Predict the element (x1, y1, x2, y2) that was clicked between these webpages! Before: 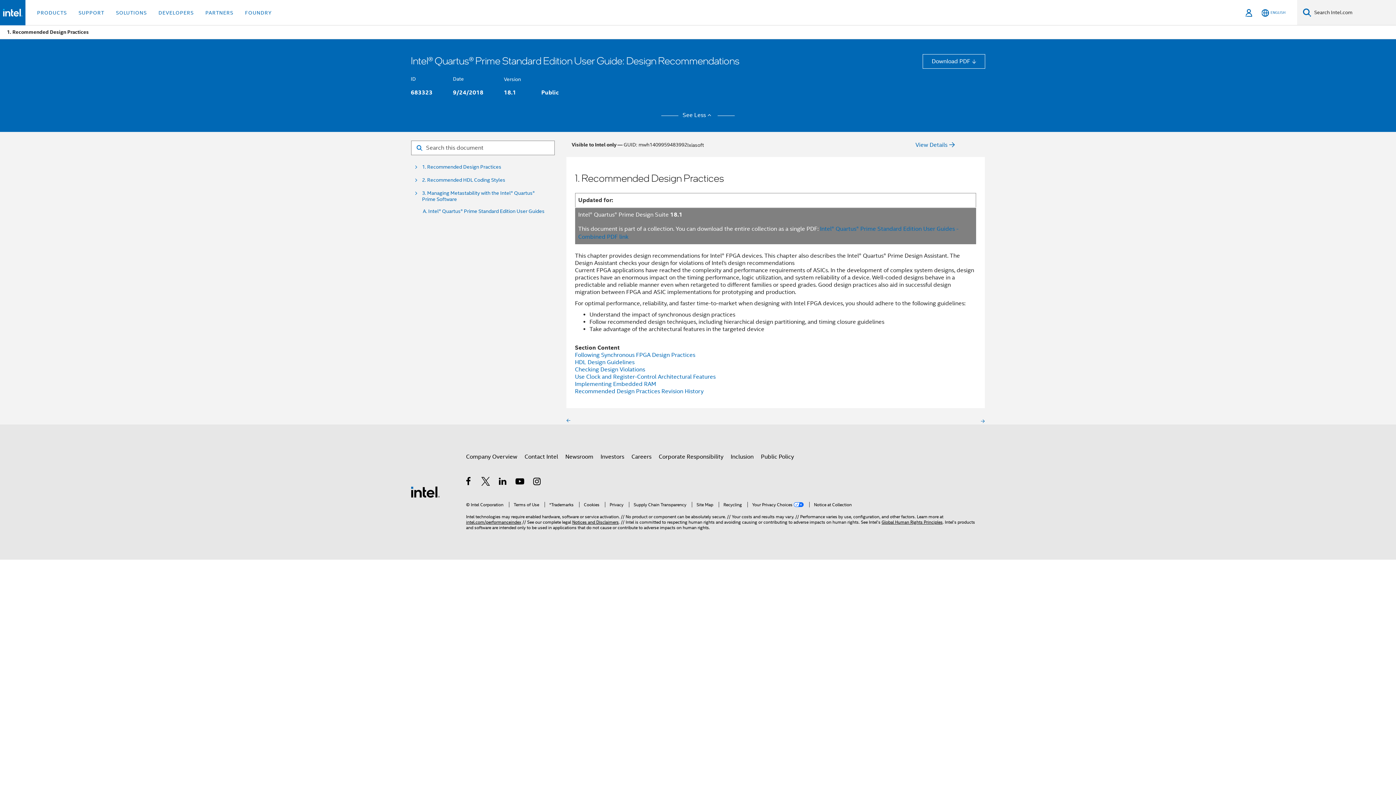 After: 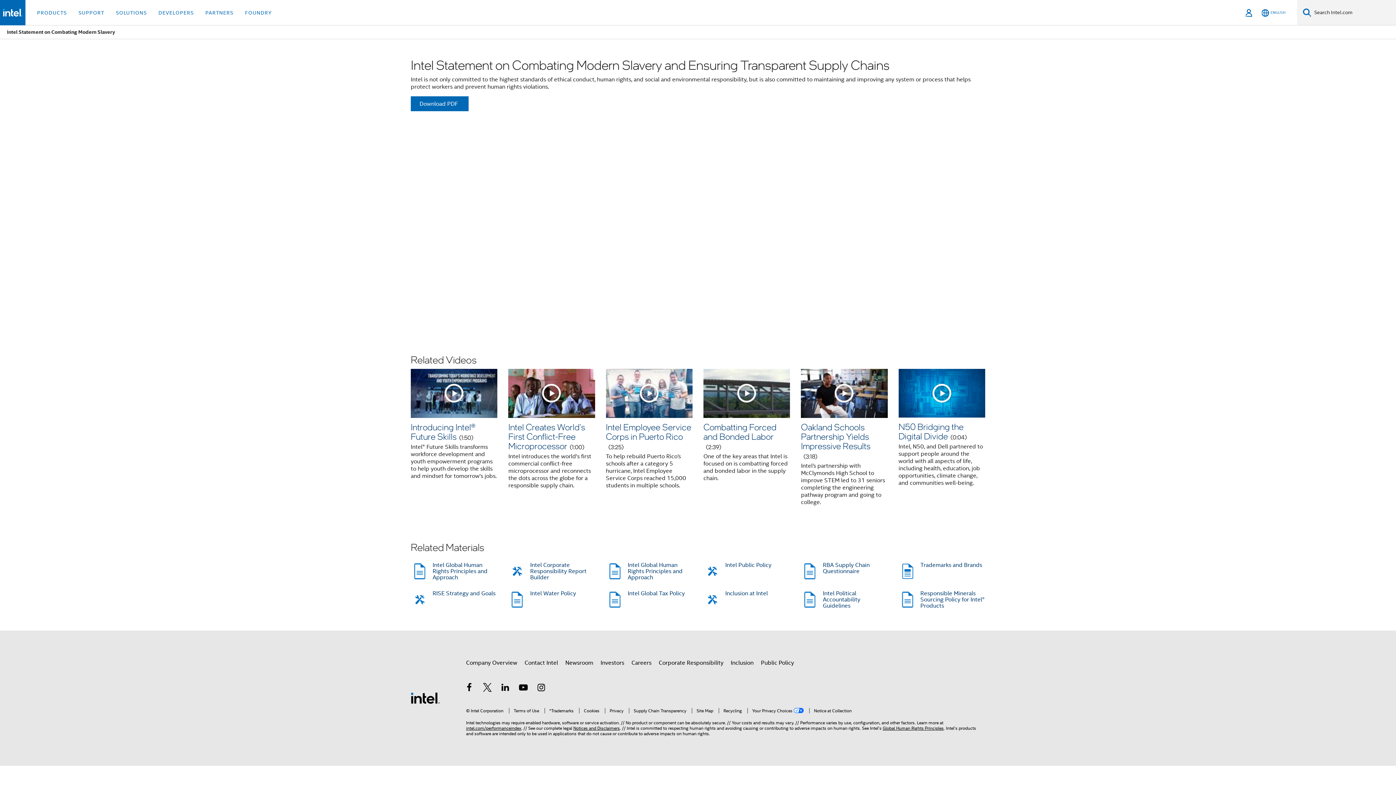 Action: label: Supply Chain Transparency bbox: (629, 502, 686, 507)